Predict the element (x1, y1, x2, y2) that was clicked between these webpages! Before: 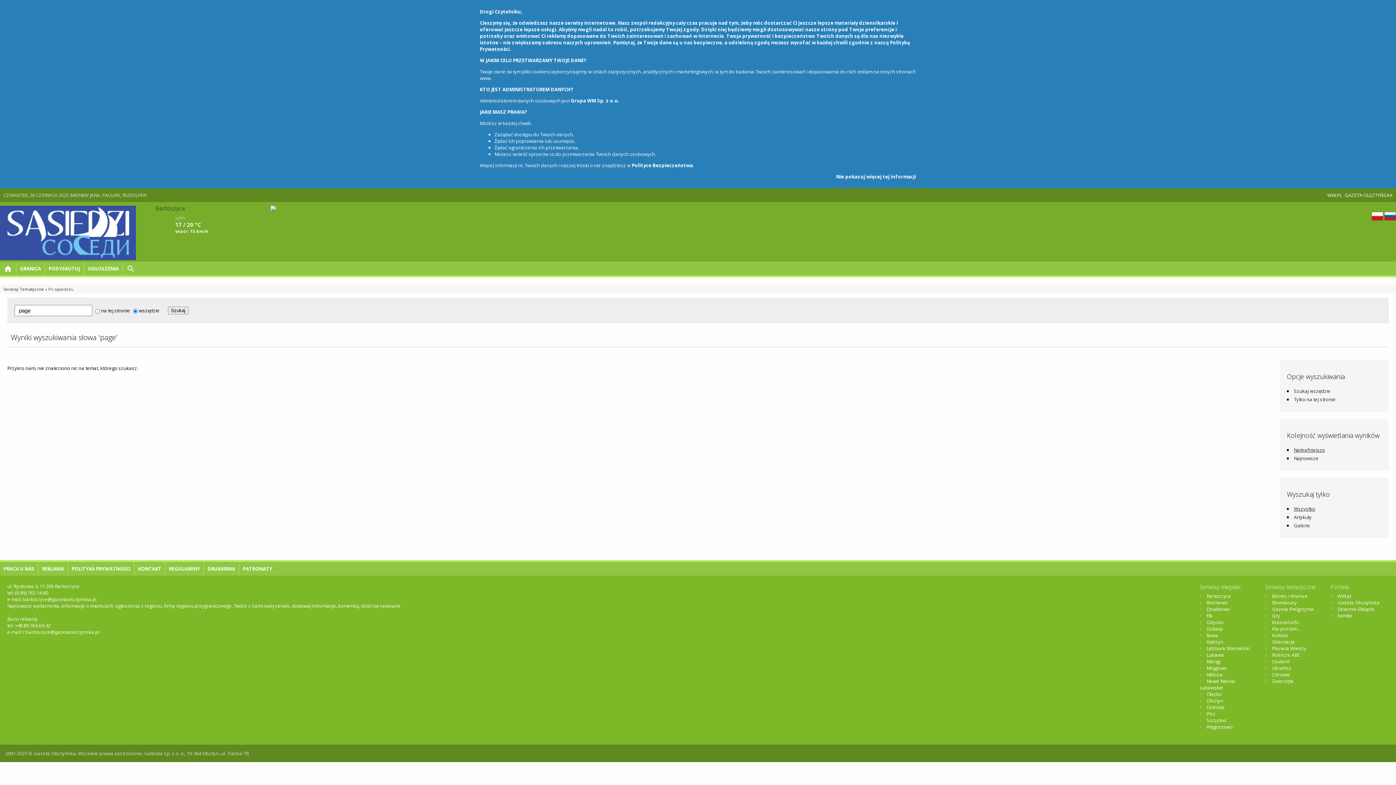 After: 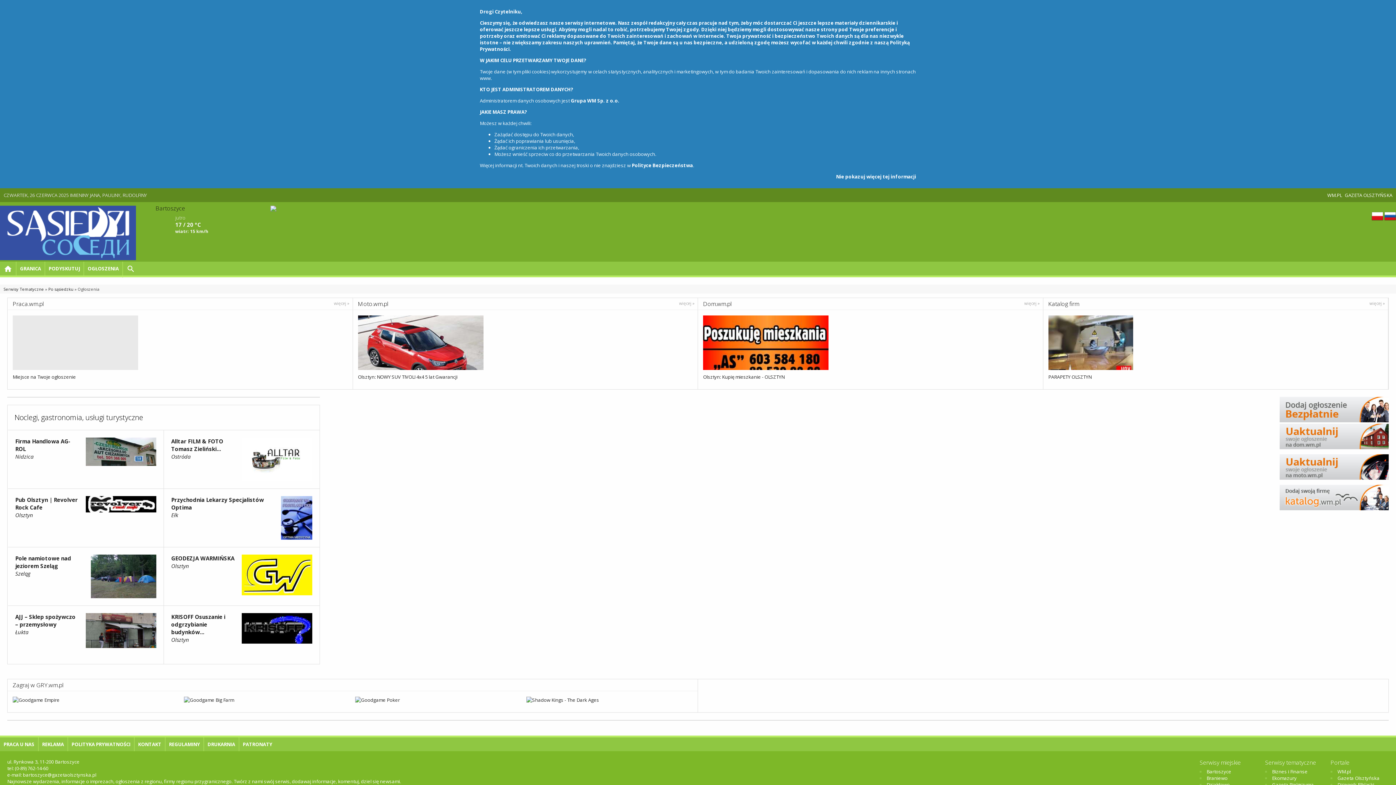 Action: bbox: (83, 261, 122, 275) label: OGŁOSZENIA